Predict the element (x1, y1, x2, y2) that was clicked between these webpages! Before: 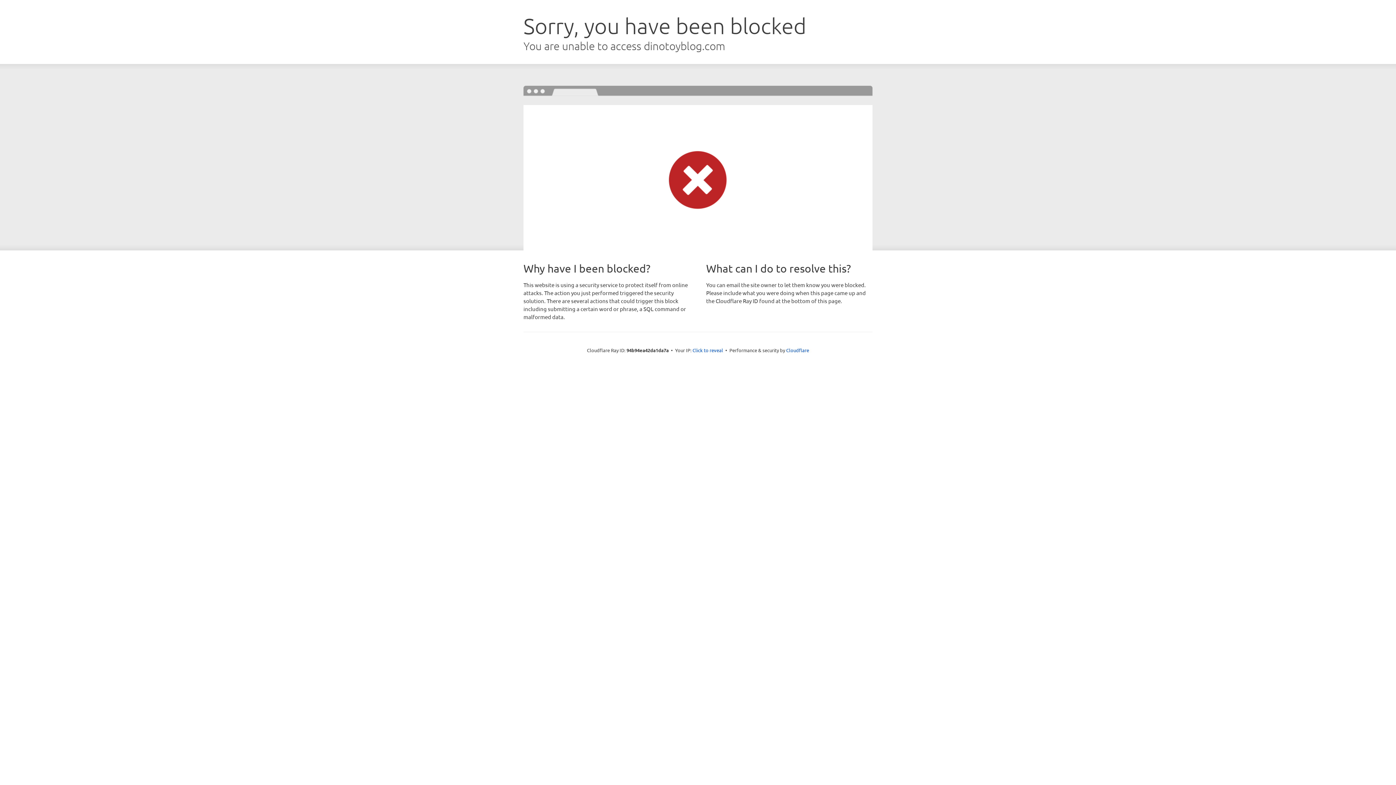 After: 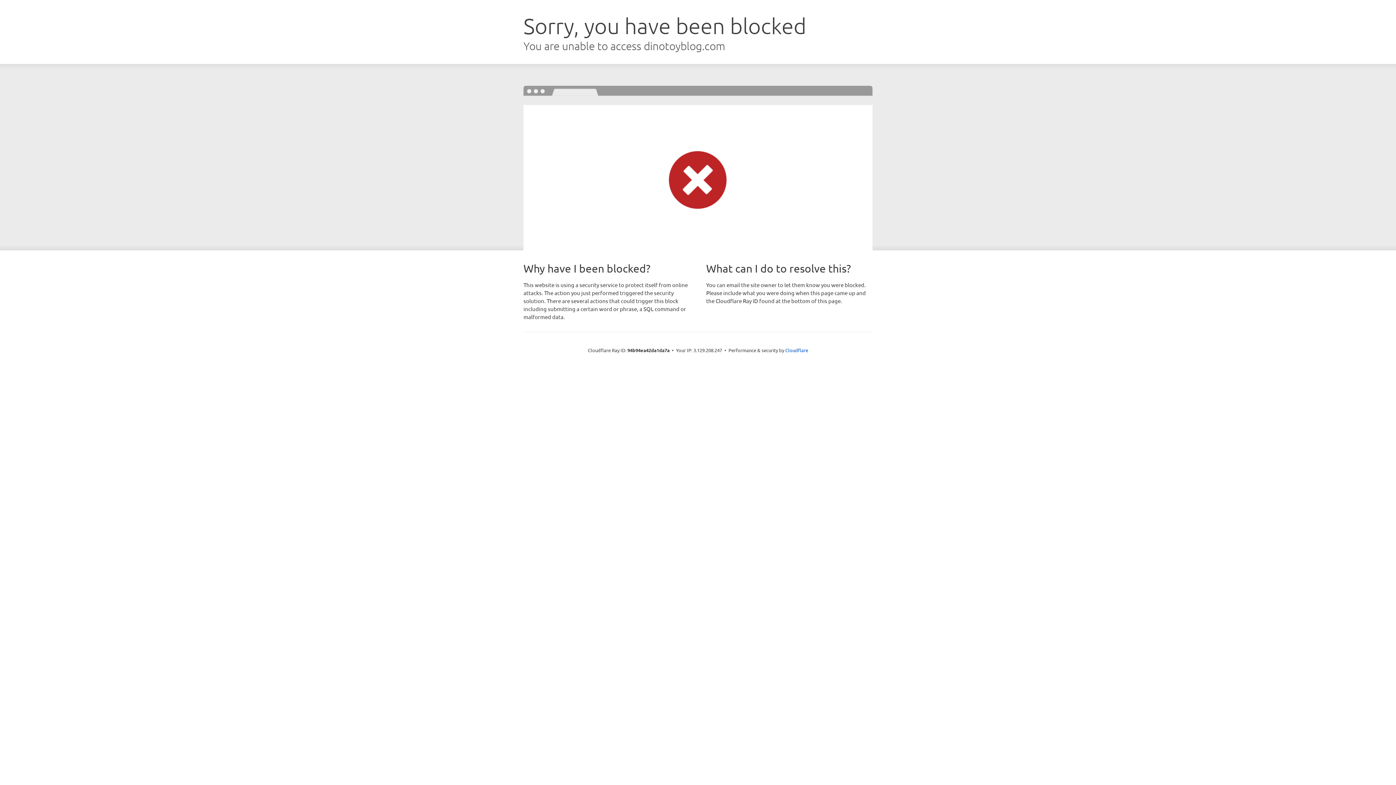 Action: bbox: (692, 346, 723, 353) label: Click to reveal